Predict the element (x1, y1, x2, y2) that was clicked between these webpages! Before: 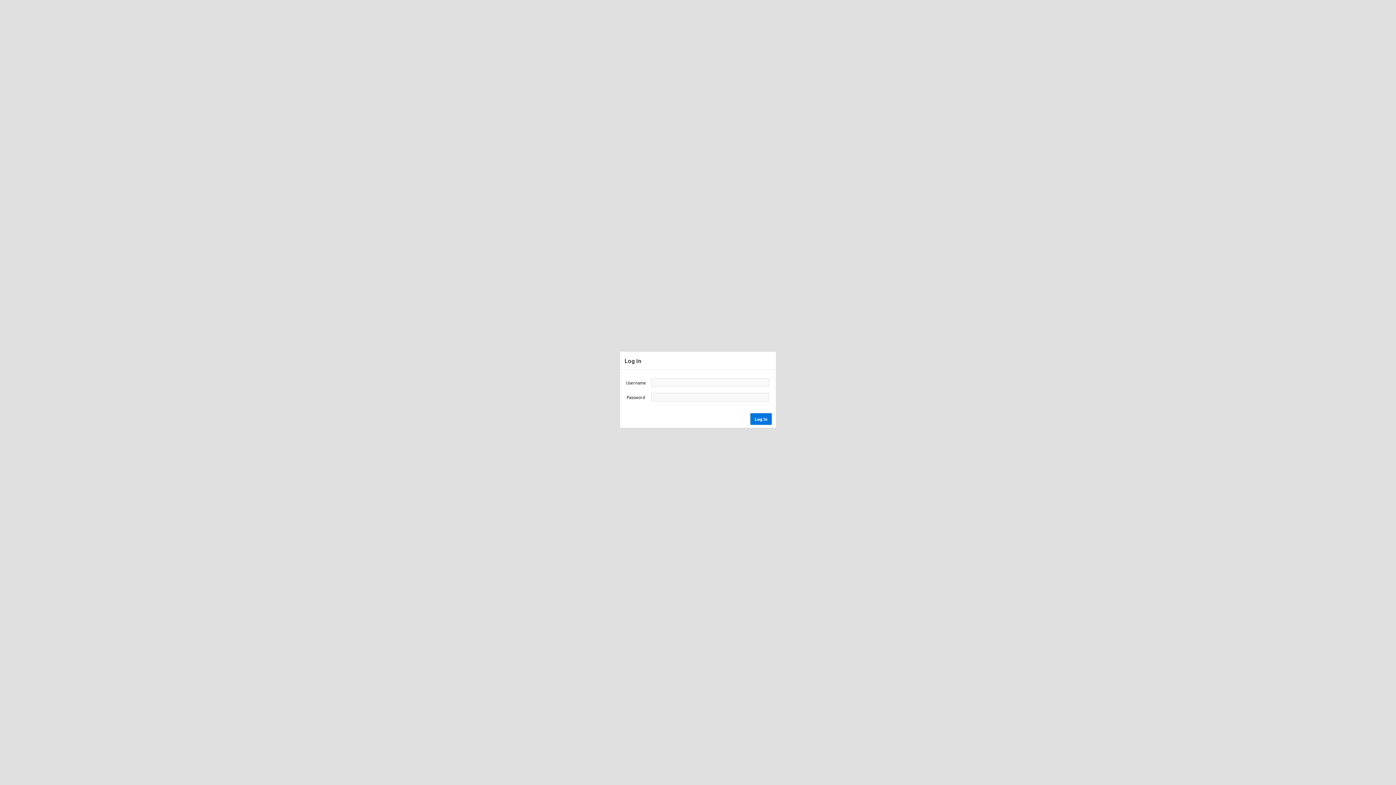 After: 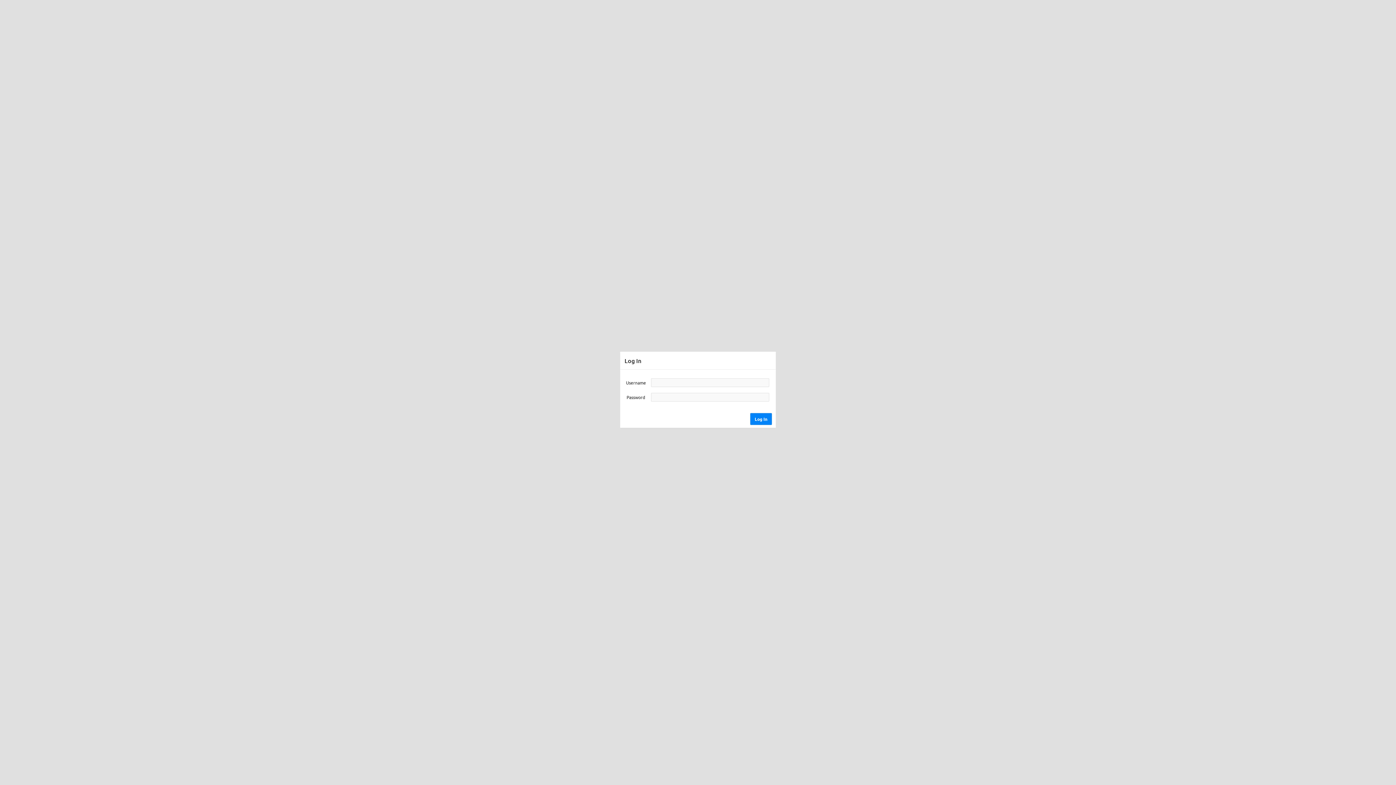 Action: label: Log In bbox: (750, 413, 772, 424)